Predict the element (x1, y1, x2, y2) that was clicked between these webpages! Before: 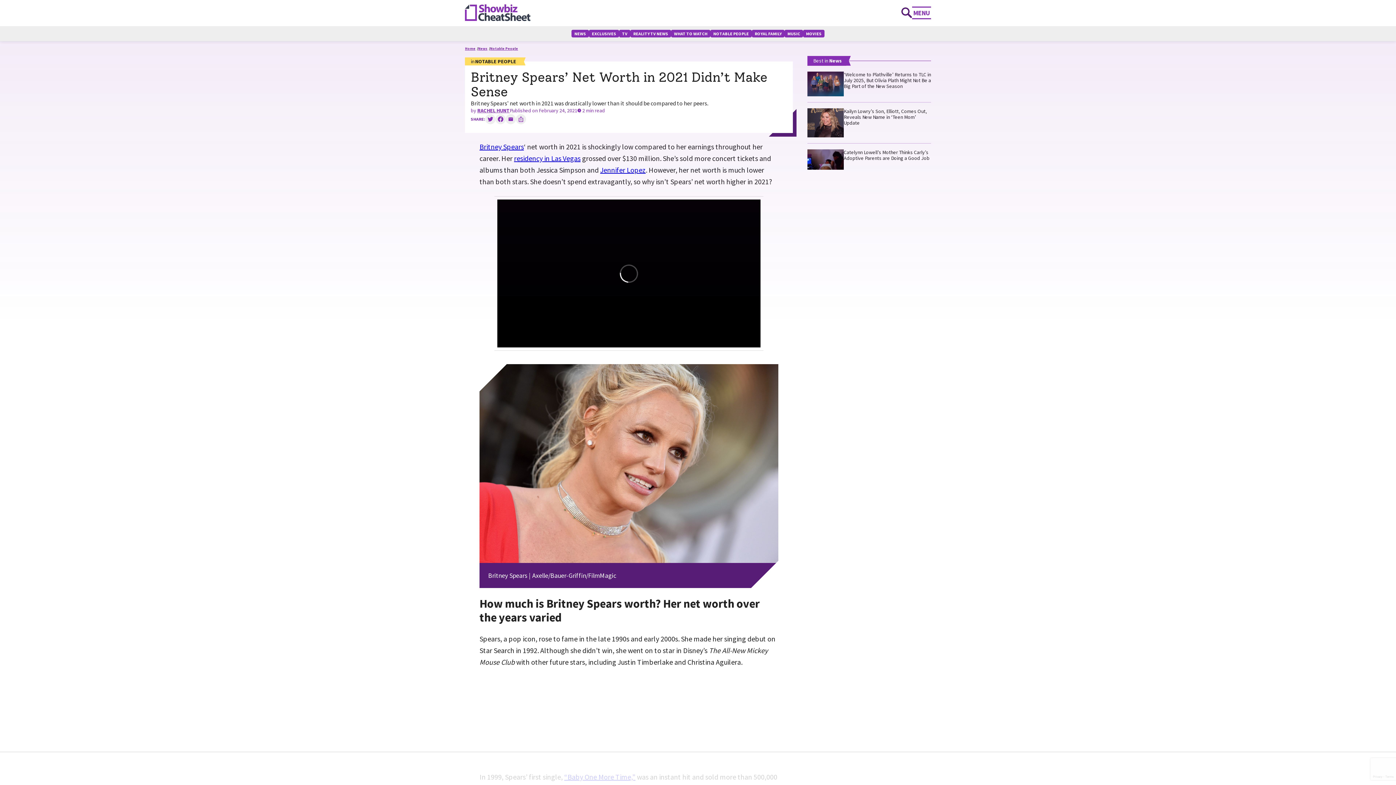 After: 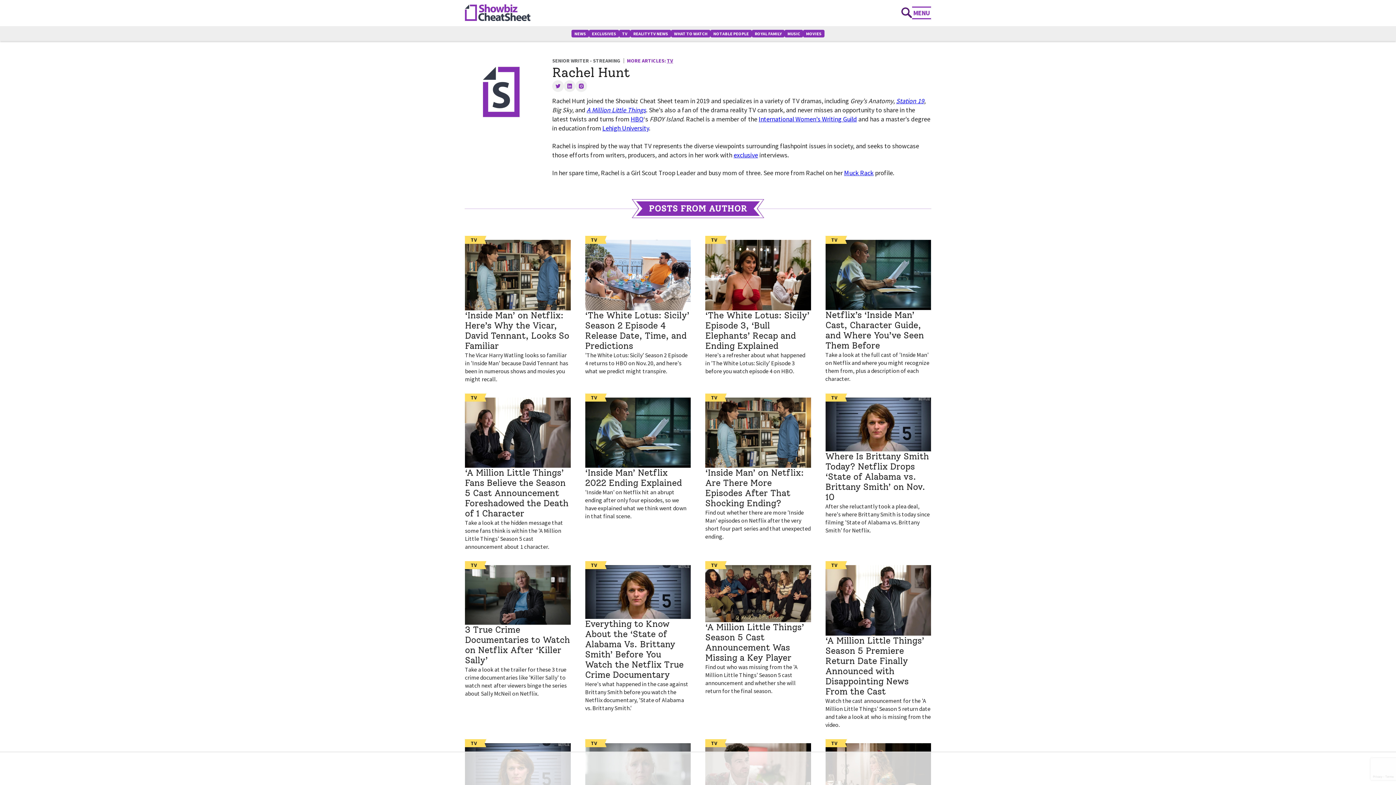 Action: bbox: (477, 107, 509, 113) label: RACHEL HUNT